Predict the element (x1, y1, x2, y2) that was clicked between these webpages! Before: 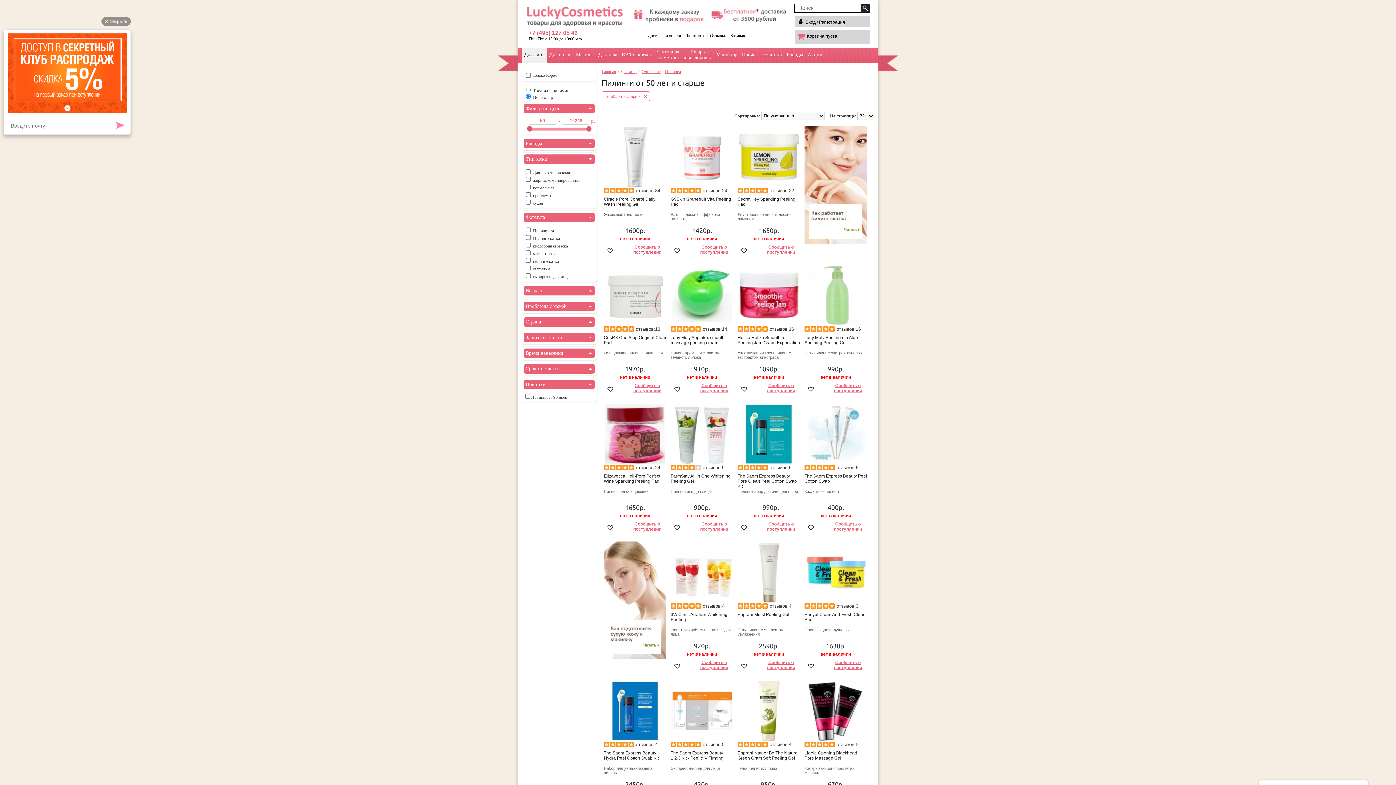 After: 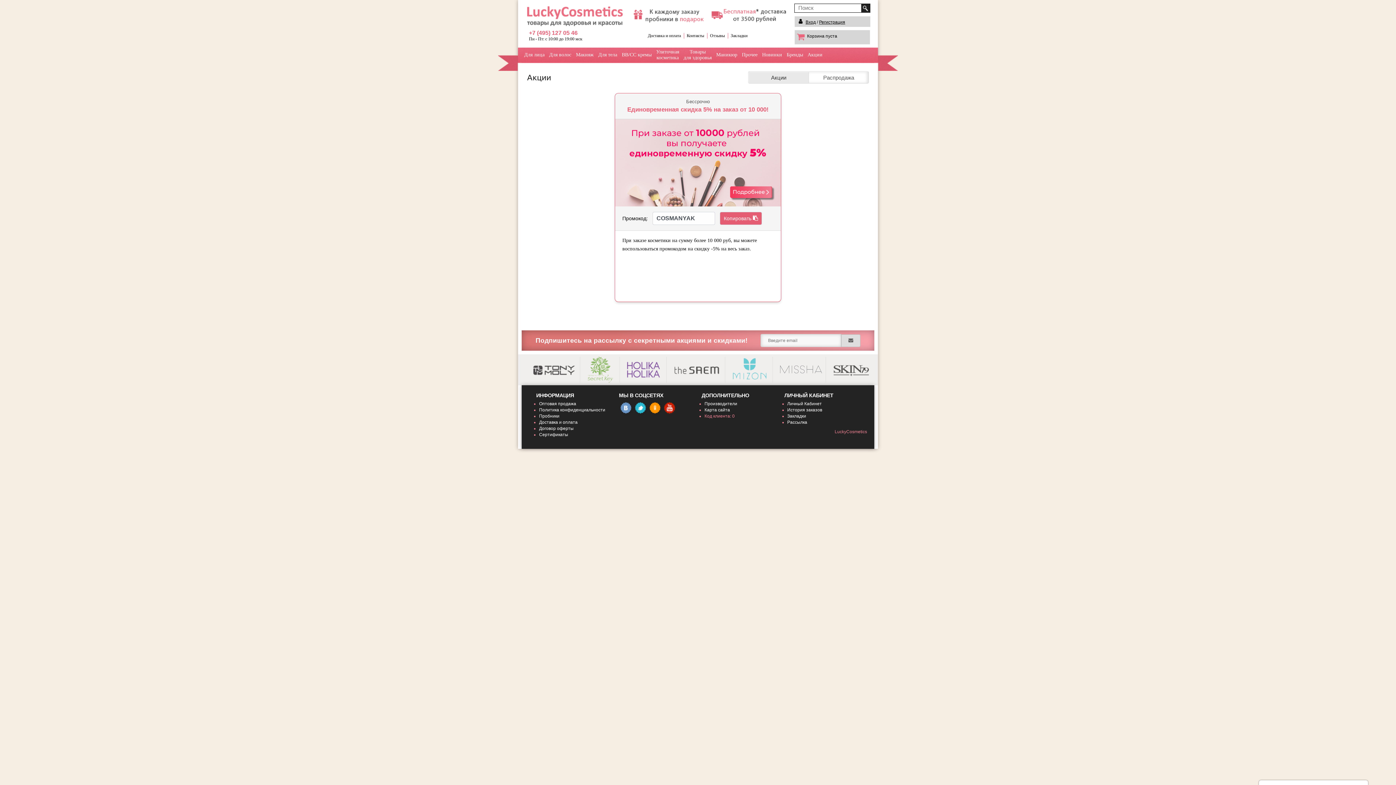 Action: bbox: (805, 52, 824, 57) label: Акции